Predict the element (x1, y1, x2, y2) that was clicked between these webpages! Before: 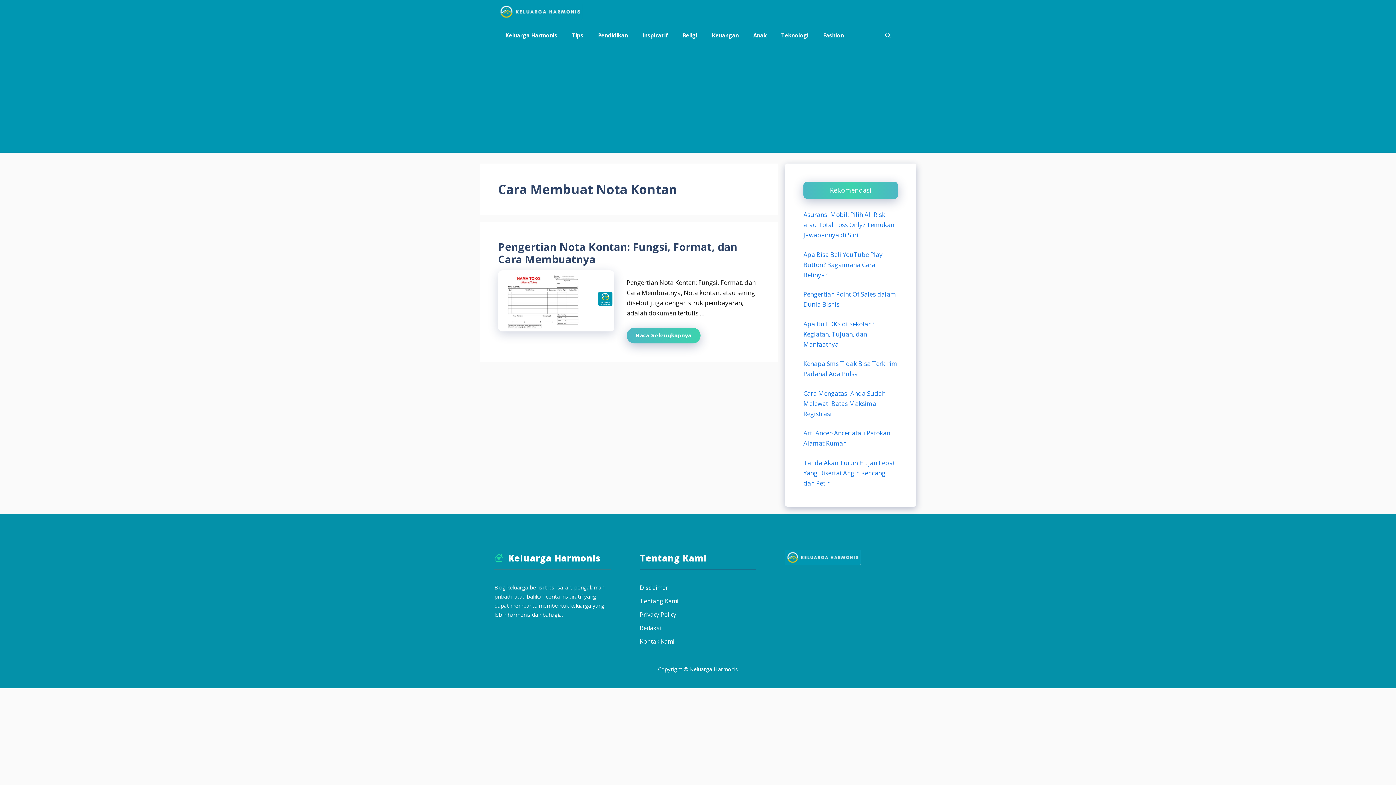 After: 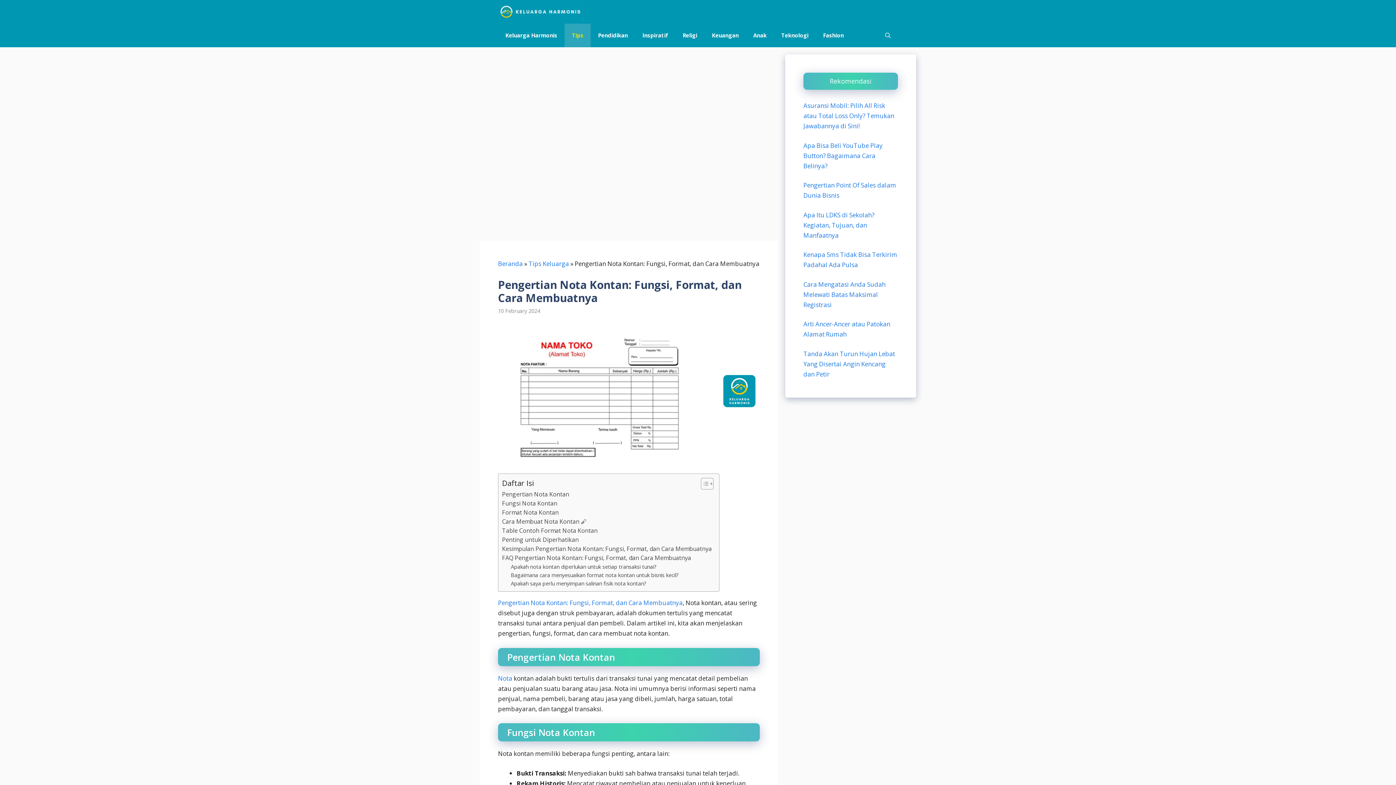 Action: bbox: (498, 325, 614, 333)